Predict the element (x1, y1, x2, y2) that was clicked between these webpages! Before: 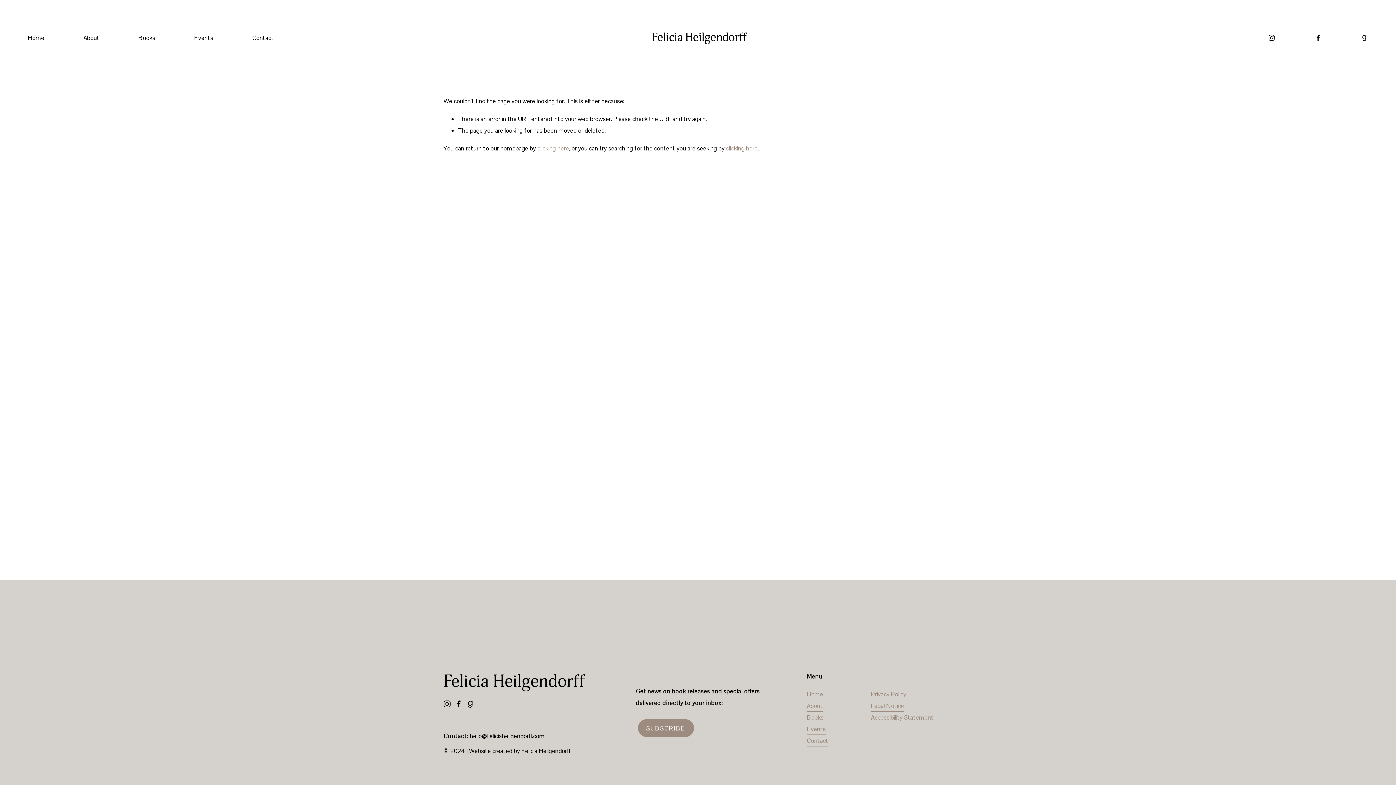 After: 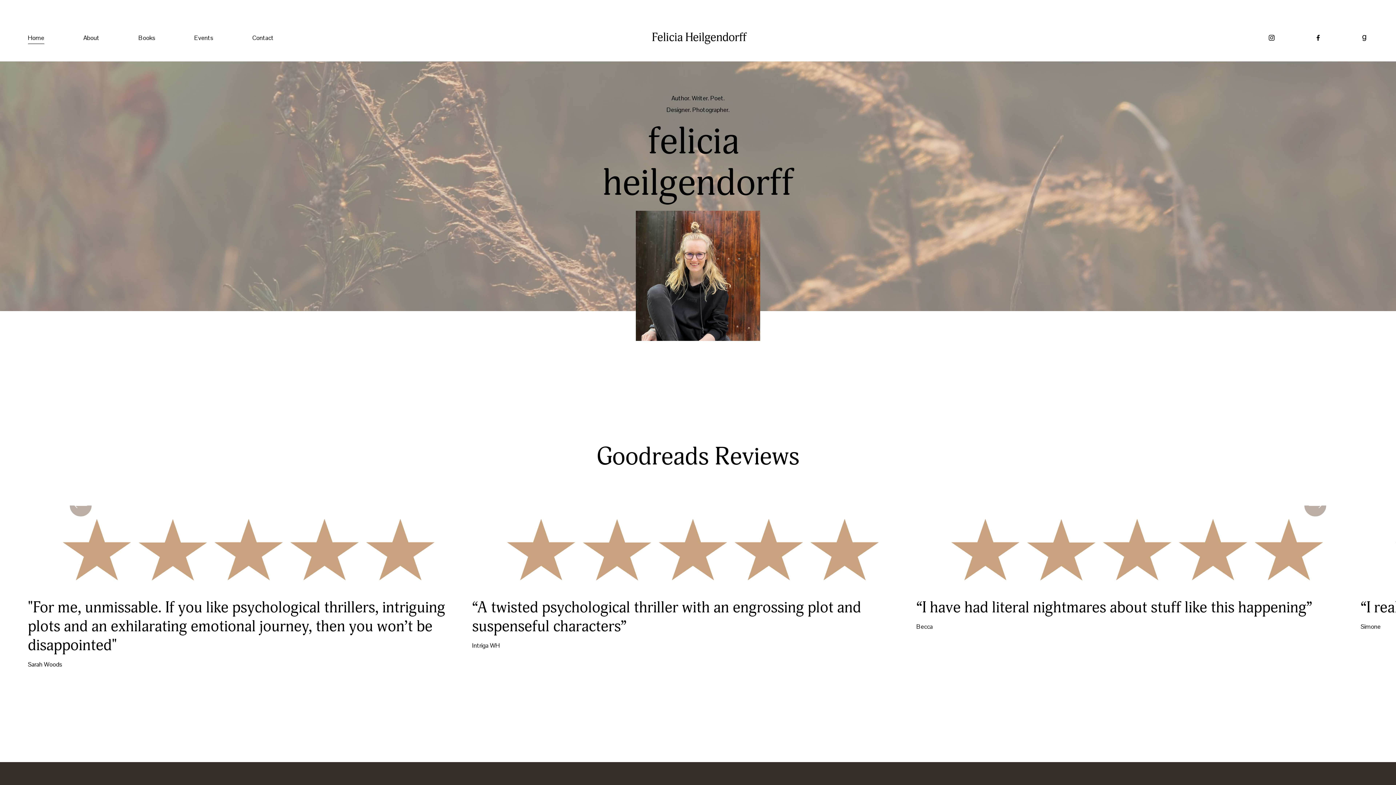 Action: label: Home bbox: (807, 688, 823, 700)